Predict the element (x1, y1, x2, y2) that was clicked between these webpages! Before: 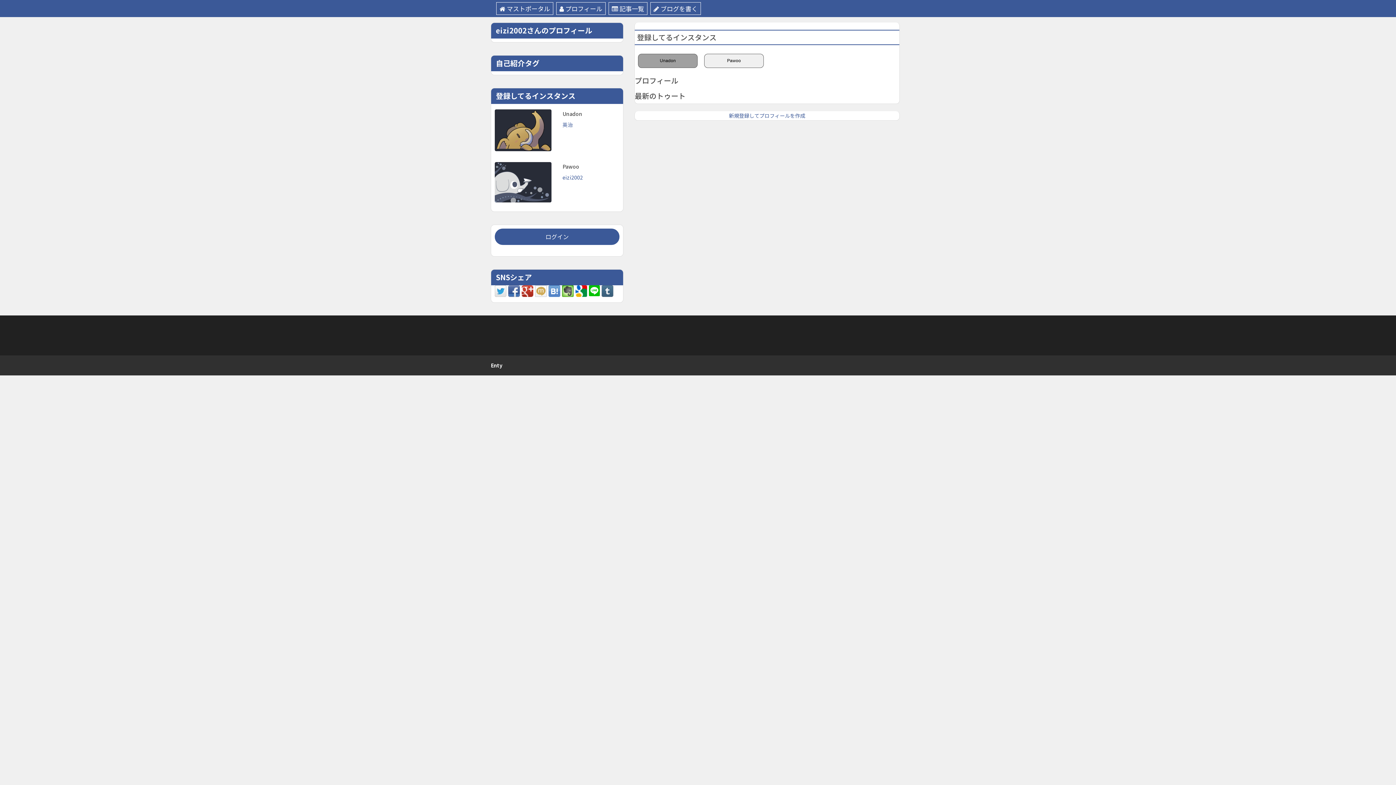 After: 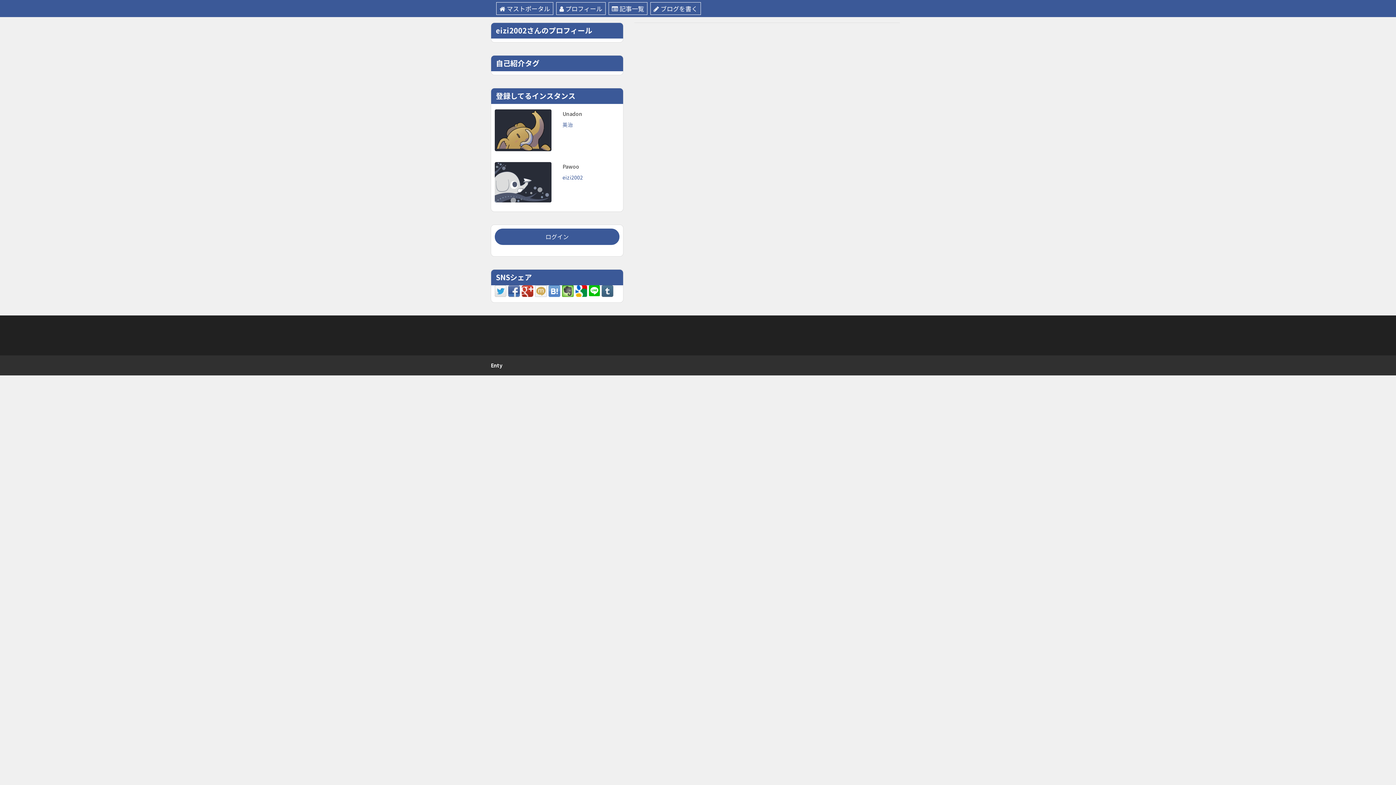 Action: bbox: (608, 2, 647, 14) label: 記事一覧